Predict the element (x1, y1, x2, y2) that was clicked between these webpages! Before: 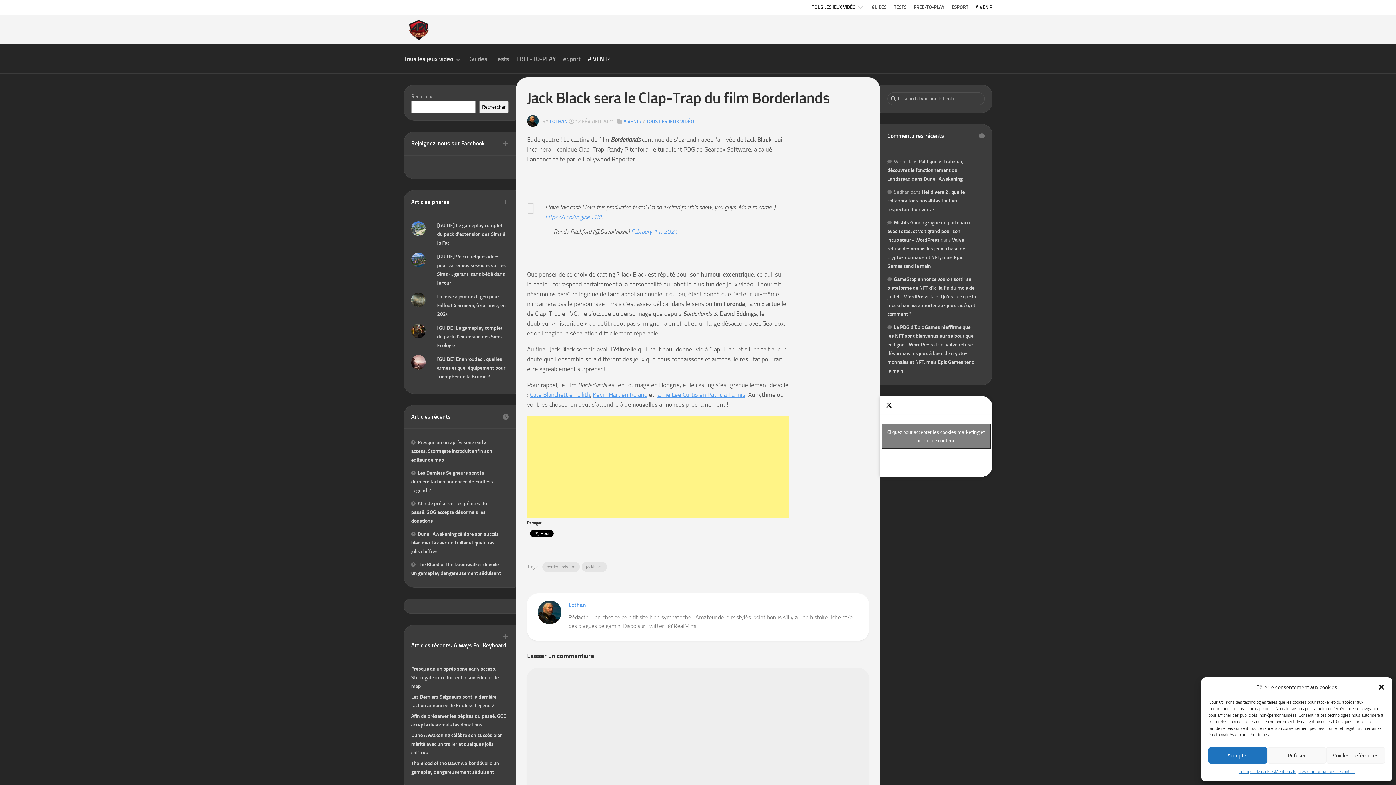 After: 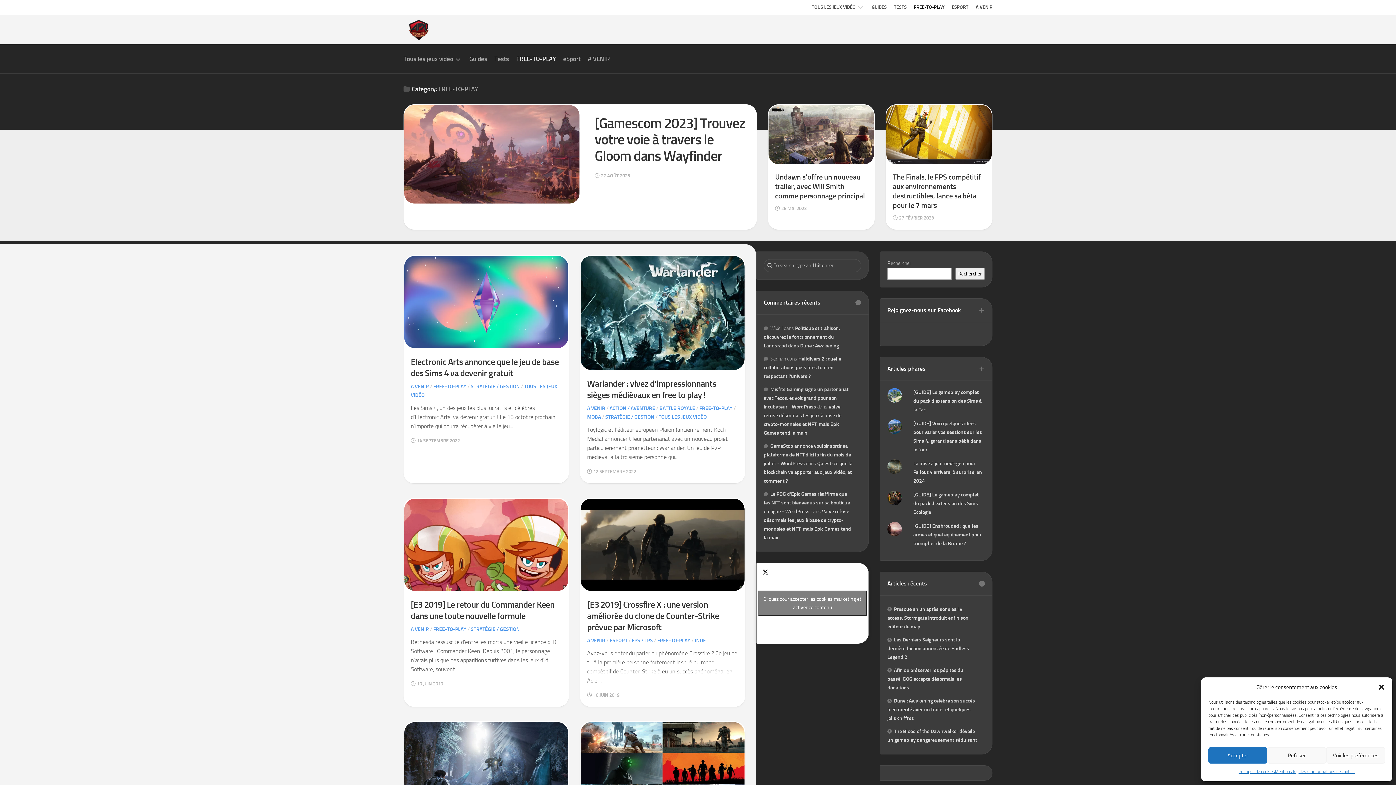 Action: label: FREE-TO-PLAY bbox: (516, 55, 556, 62)